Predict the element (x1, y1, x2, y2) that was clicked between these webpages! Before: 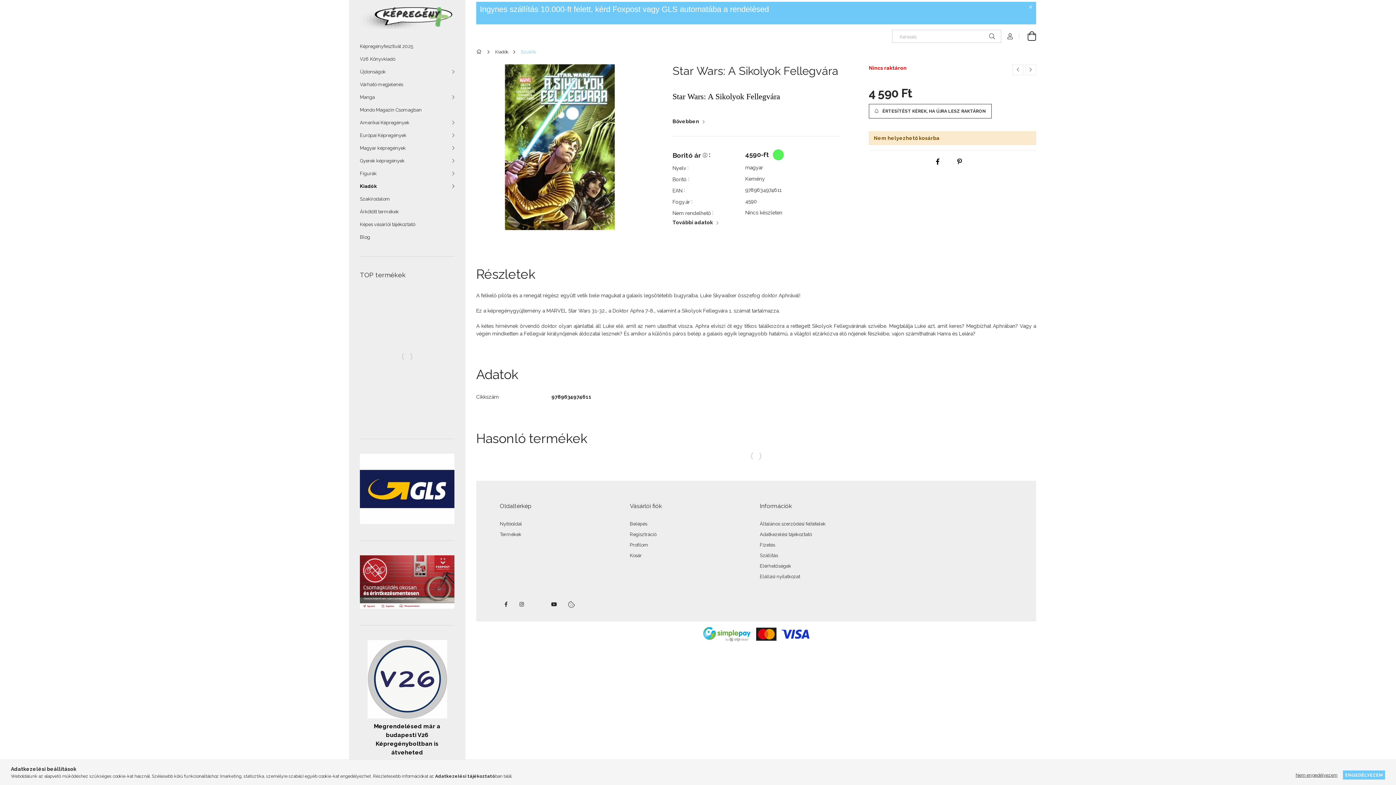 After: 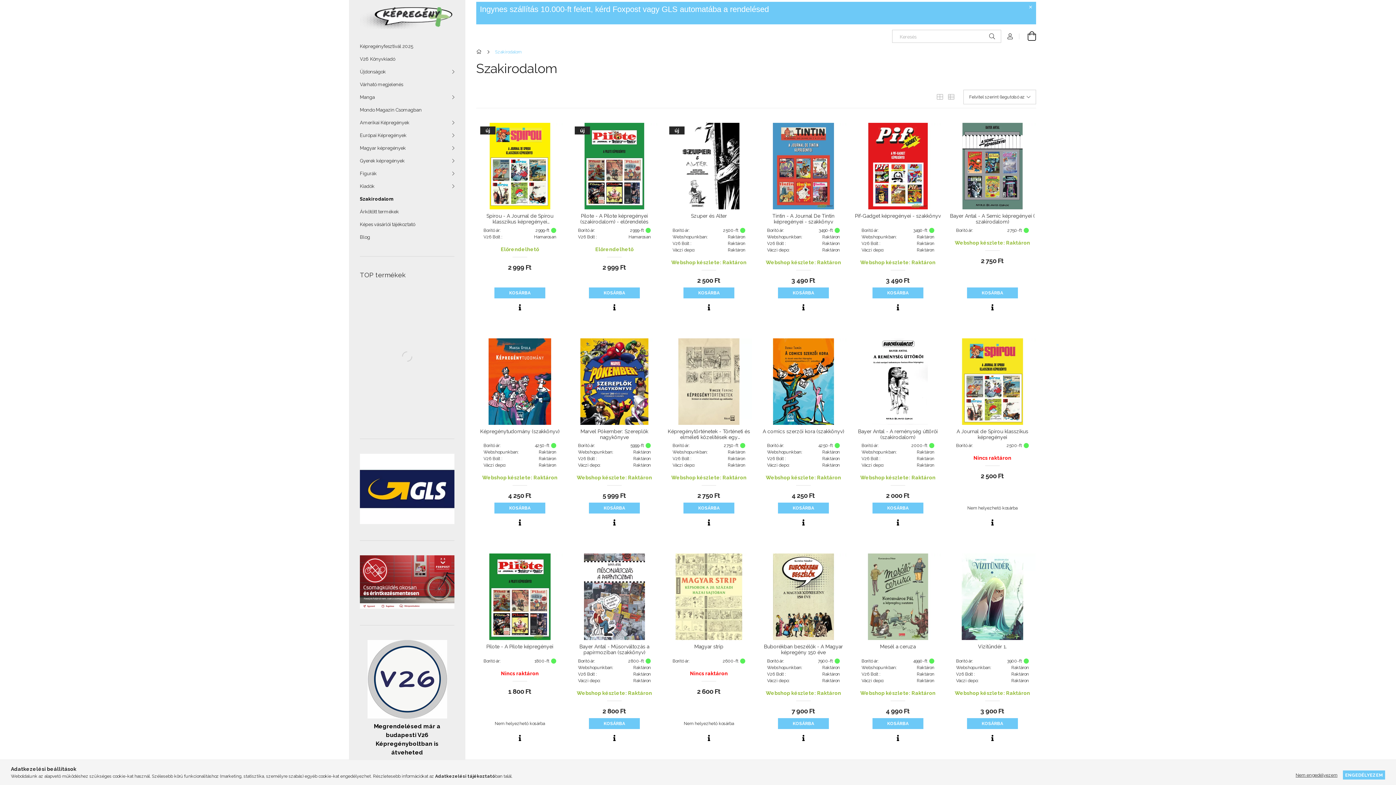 Action: label: Szakirodalom bbox: (349, 192, 465, 205)